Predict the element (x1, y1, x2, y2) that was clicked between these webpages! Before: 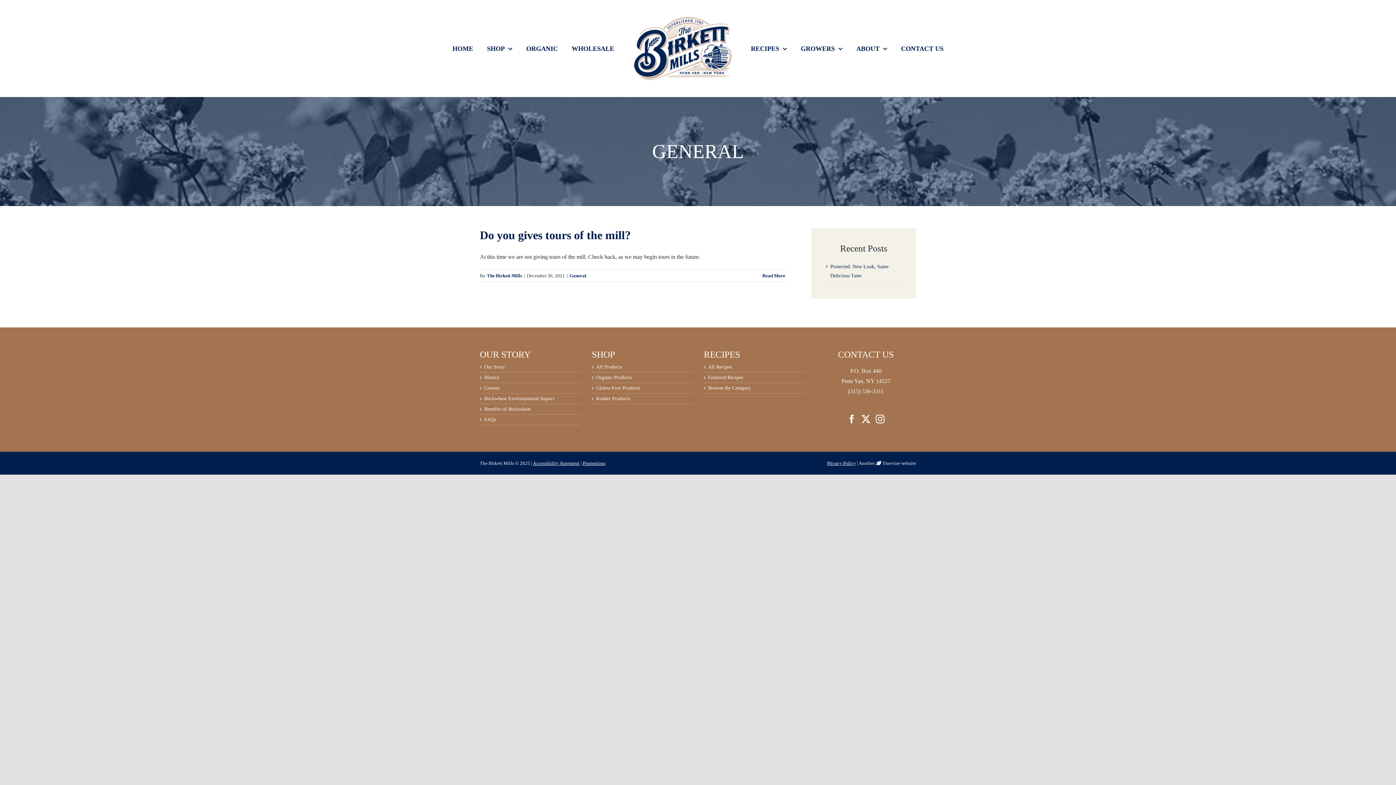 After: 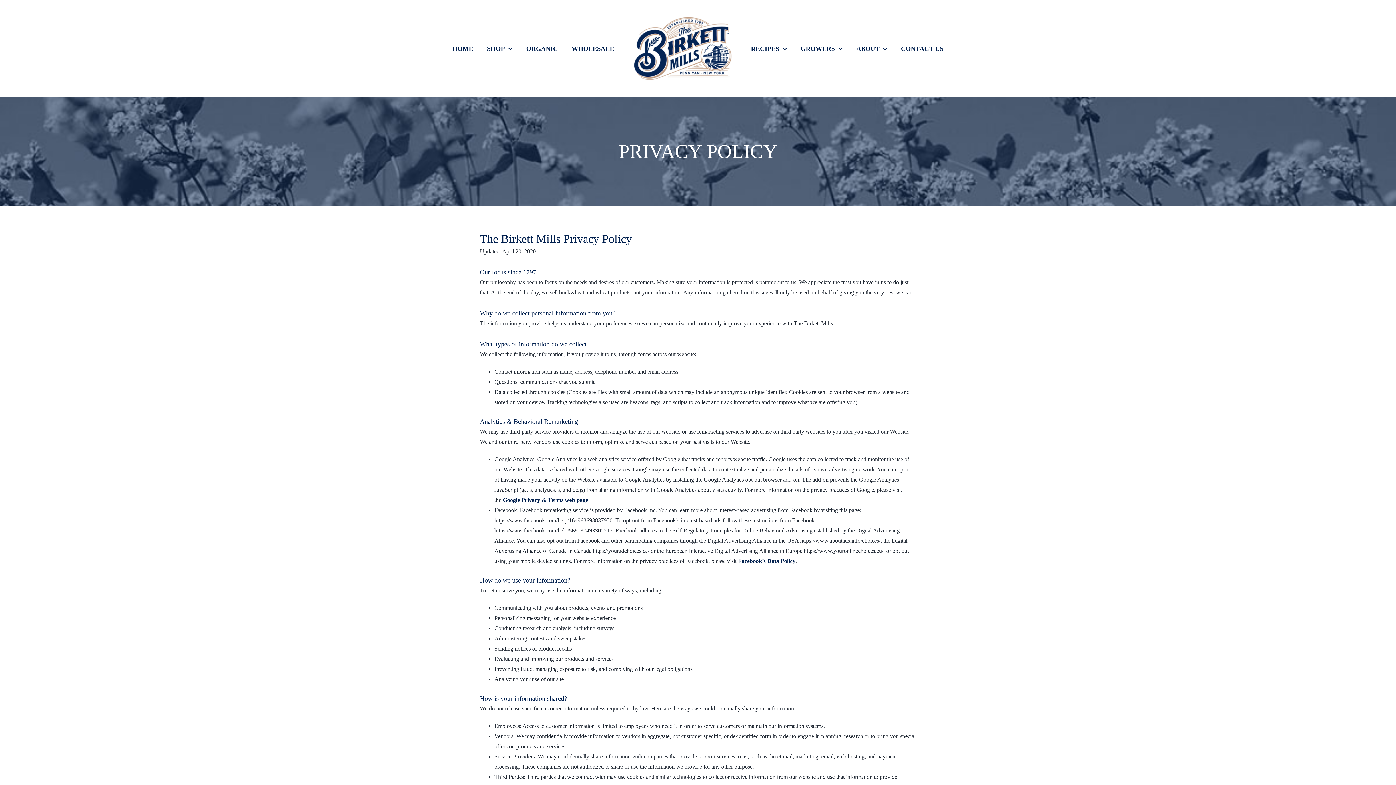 Action: label: Privacy Policy bbox: (827, 460, 856, 466)